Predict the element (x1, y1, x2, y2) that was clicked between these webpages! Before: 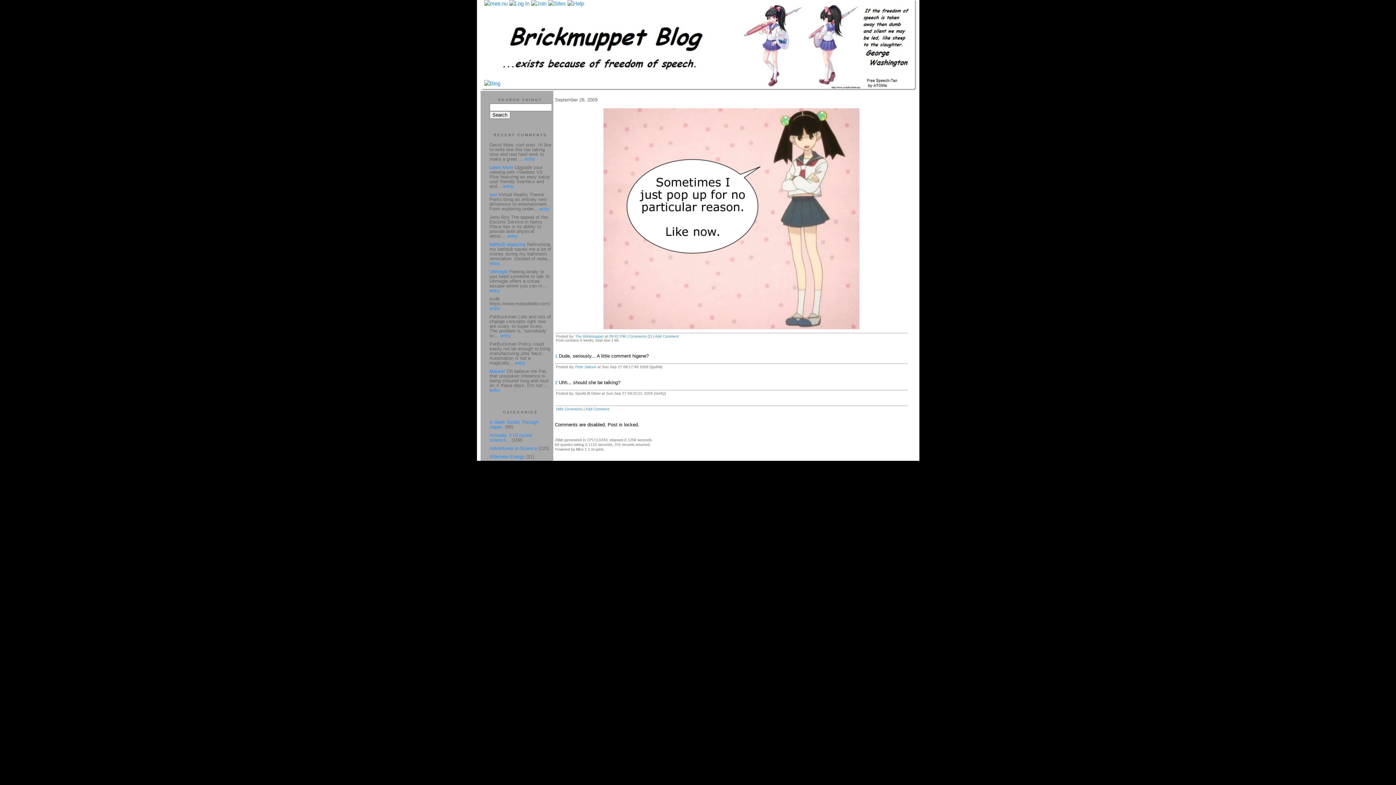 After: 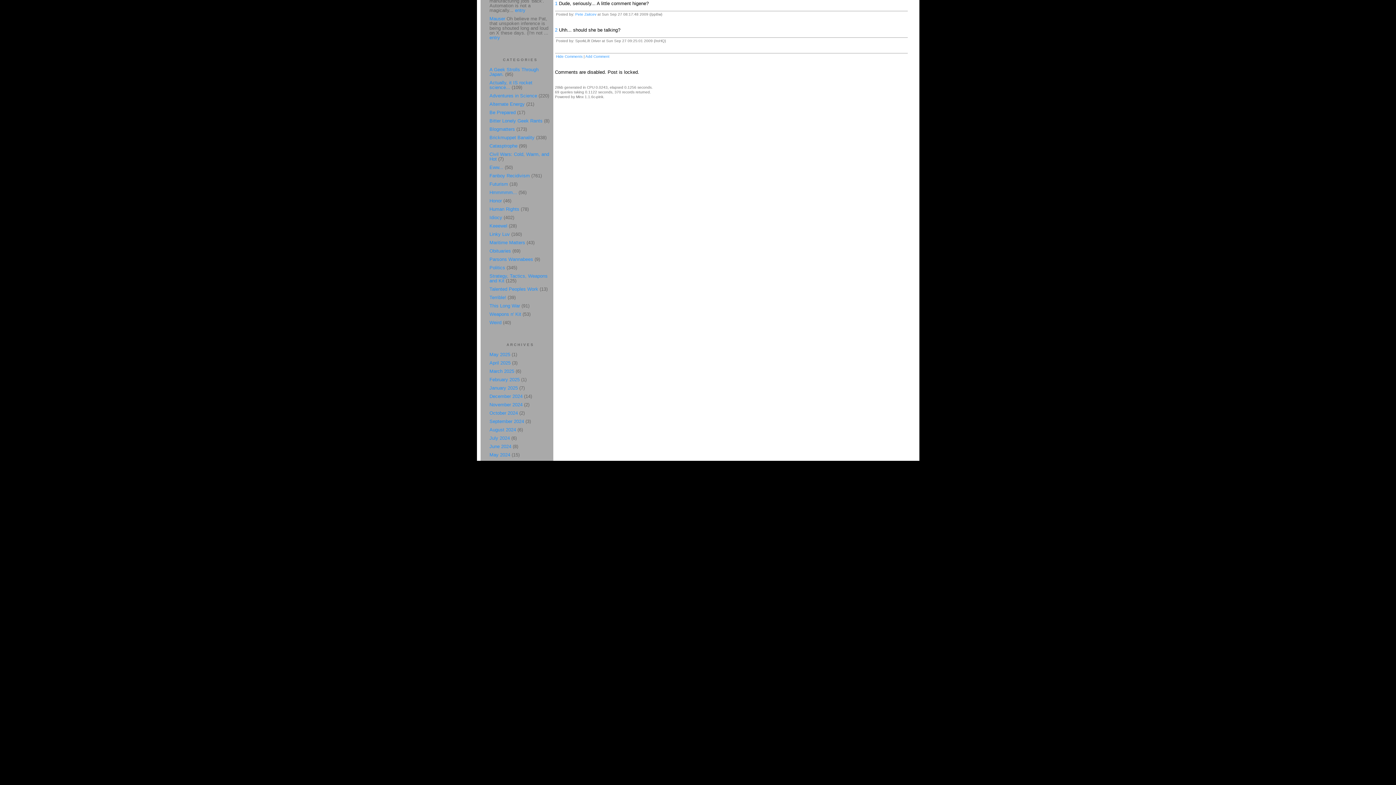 Action: label: 1 bbox: (555, 353, 557, 358)